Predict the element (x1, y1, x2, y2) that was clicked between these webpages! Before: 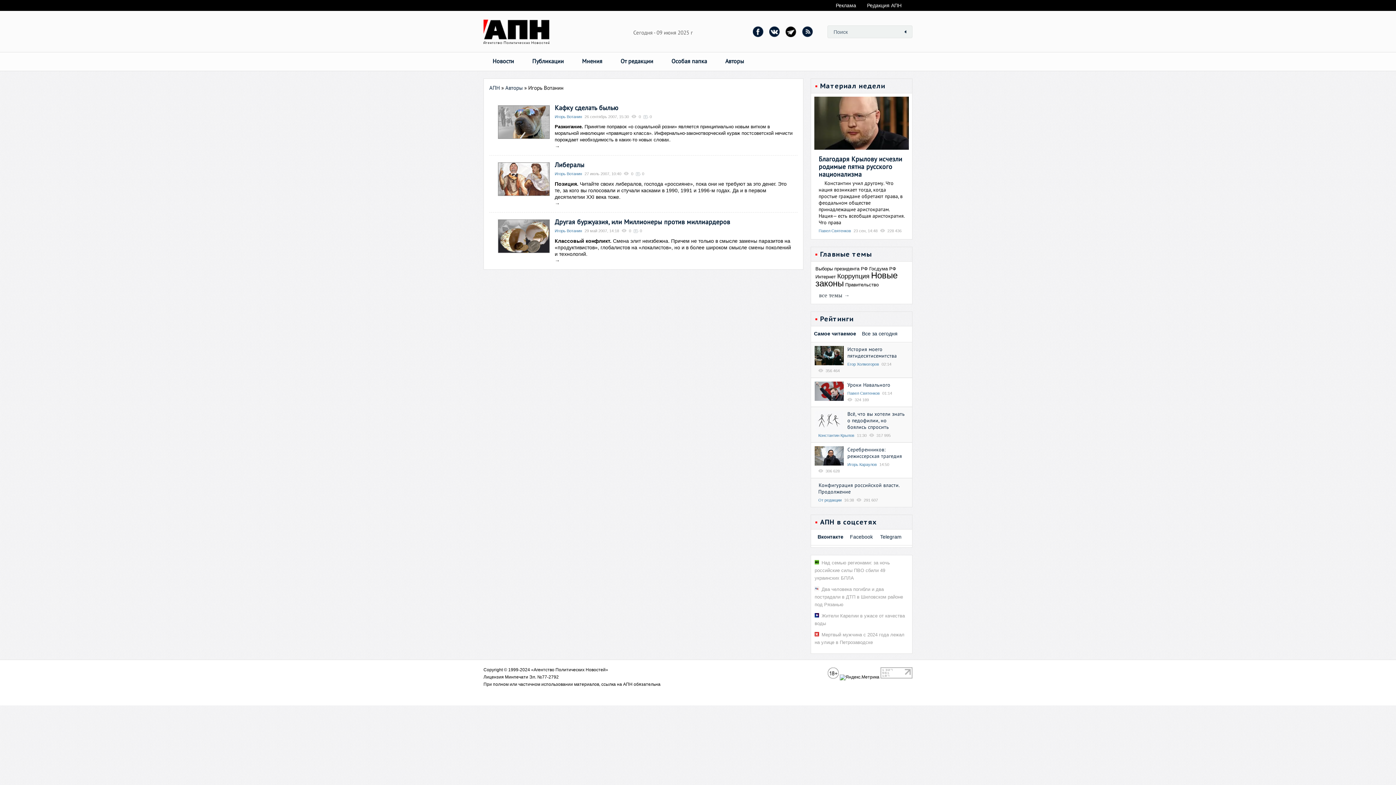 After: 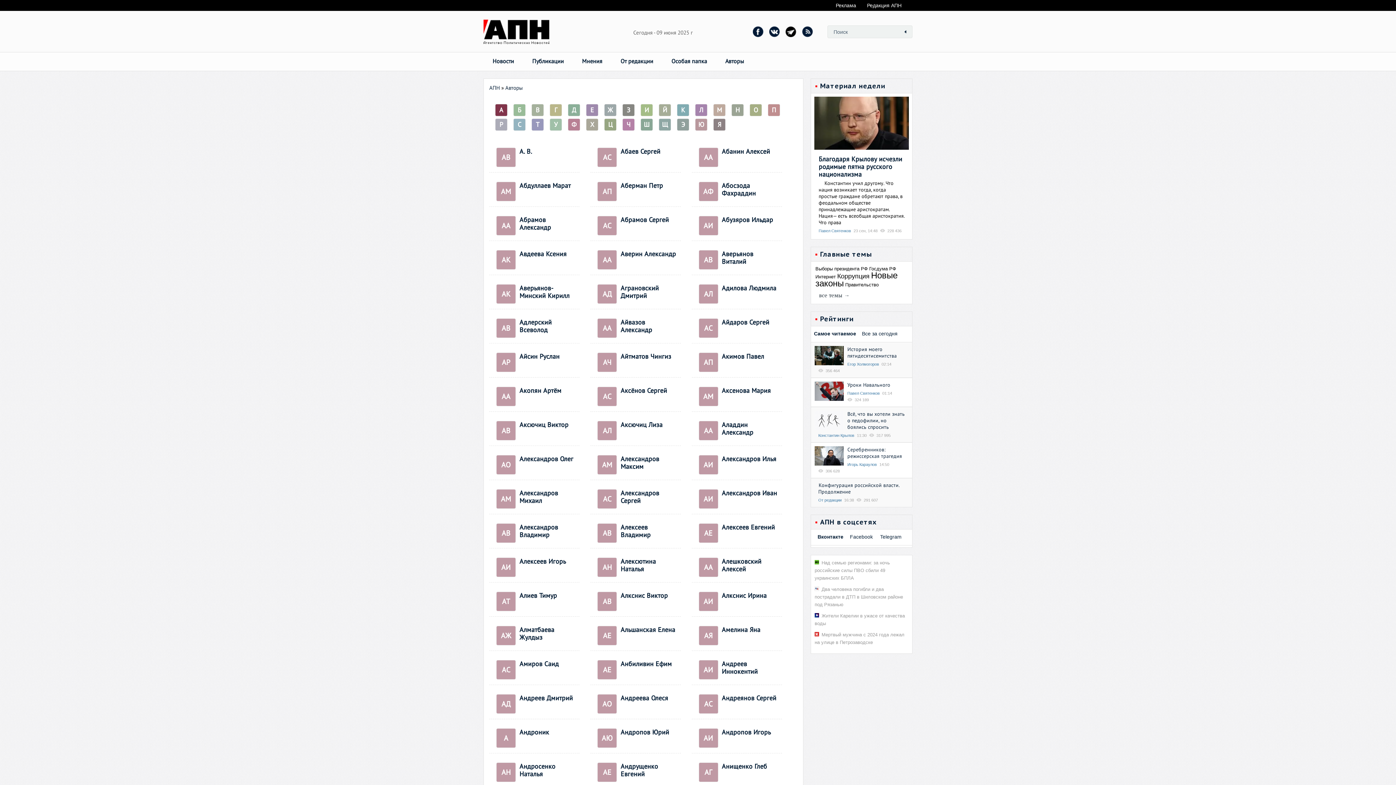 Action: label: Авторы bbox: (505, 84, 522, 91)